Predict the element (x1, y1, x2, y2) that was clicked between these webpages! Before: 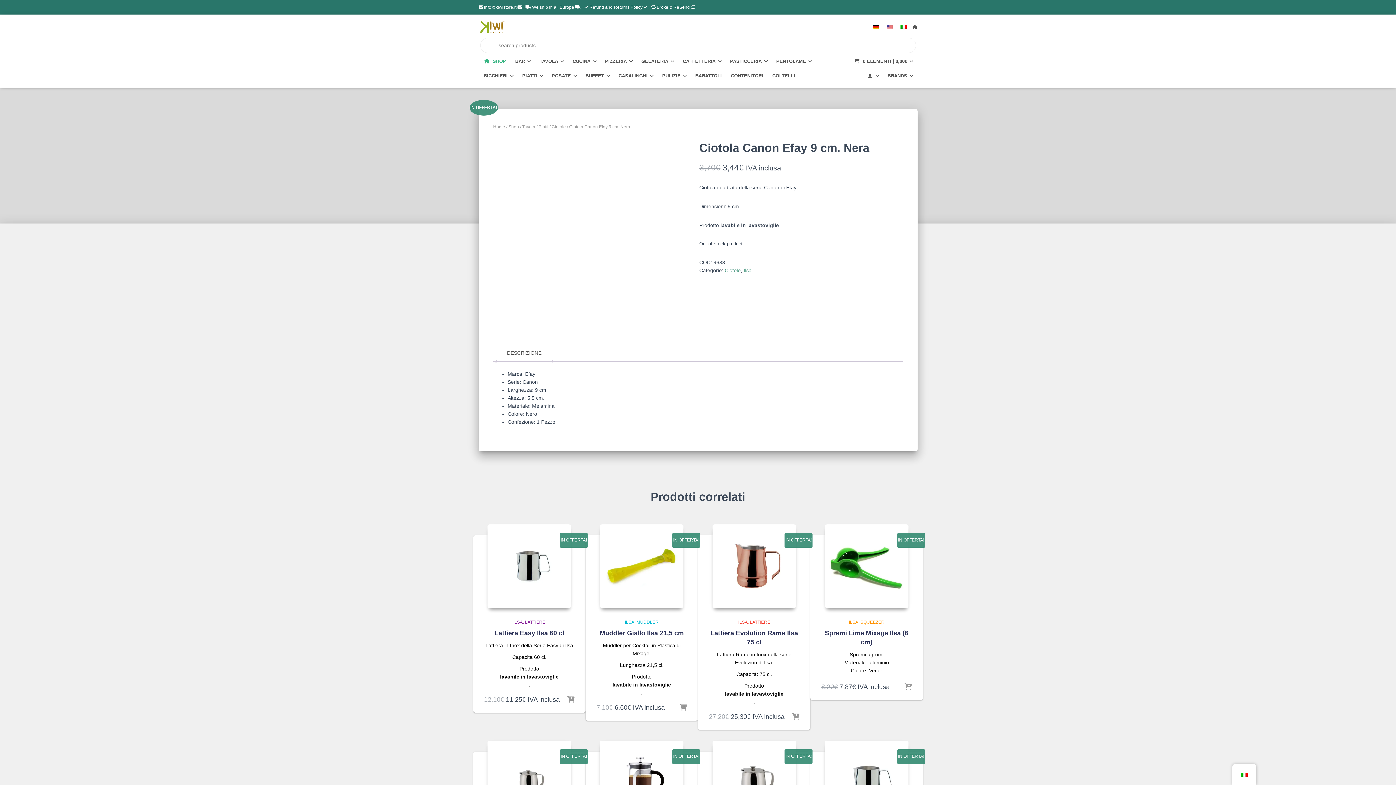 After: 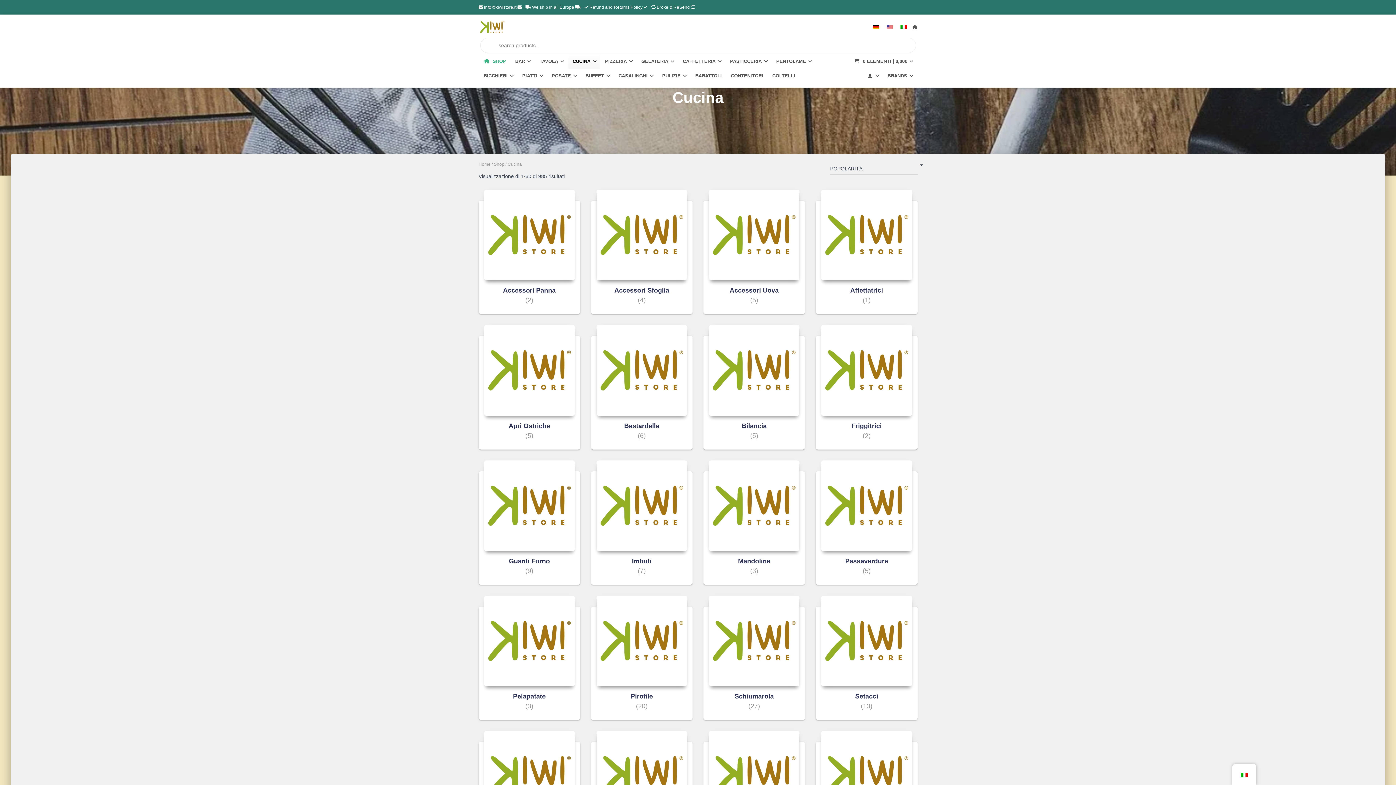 Action: label: CUCINA bbox: (568, 54, 600, 68)